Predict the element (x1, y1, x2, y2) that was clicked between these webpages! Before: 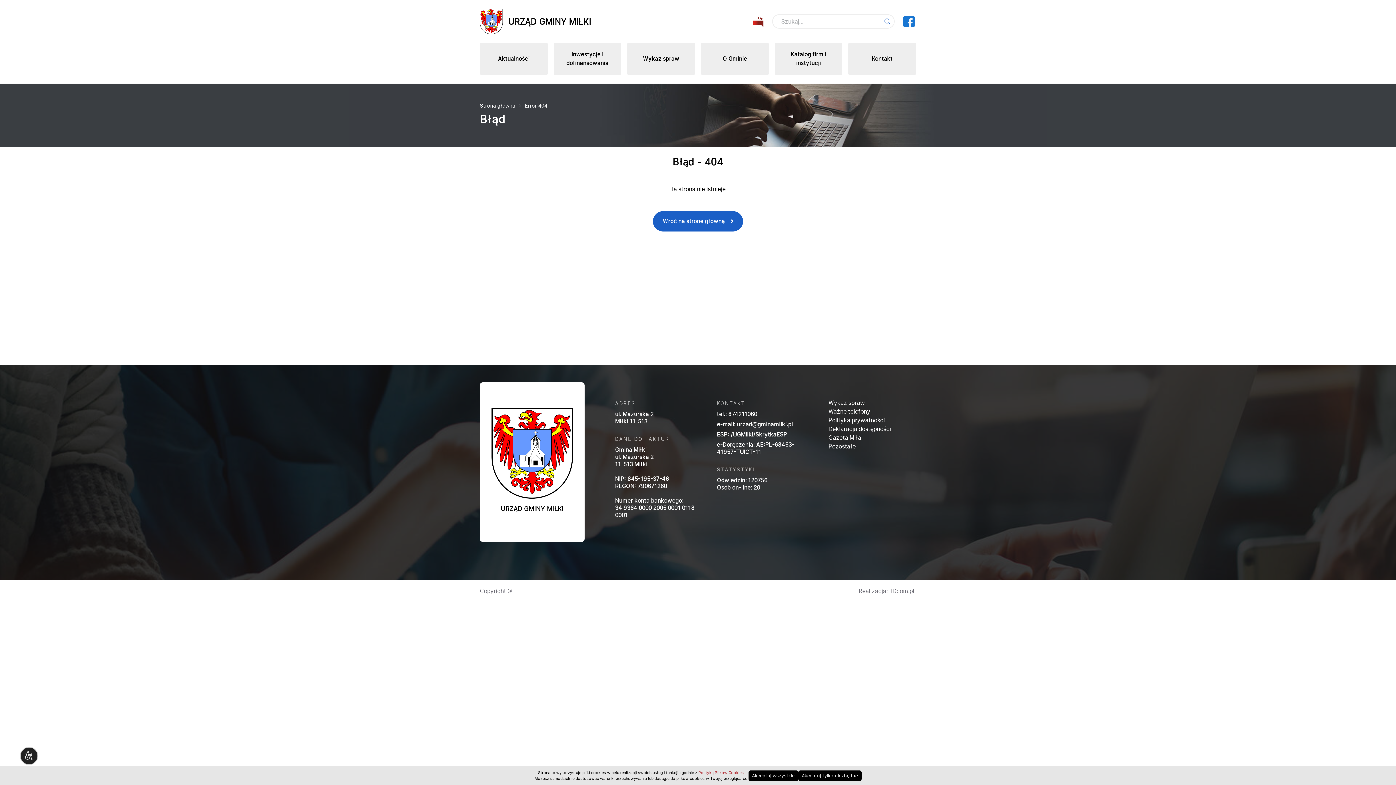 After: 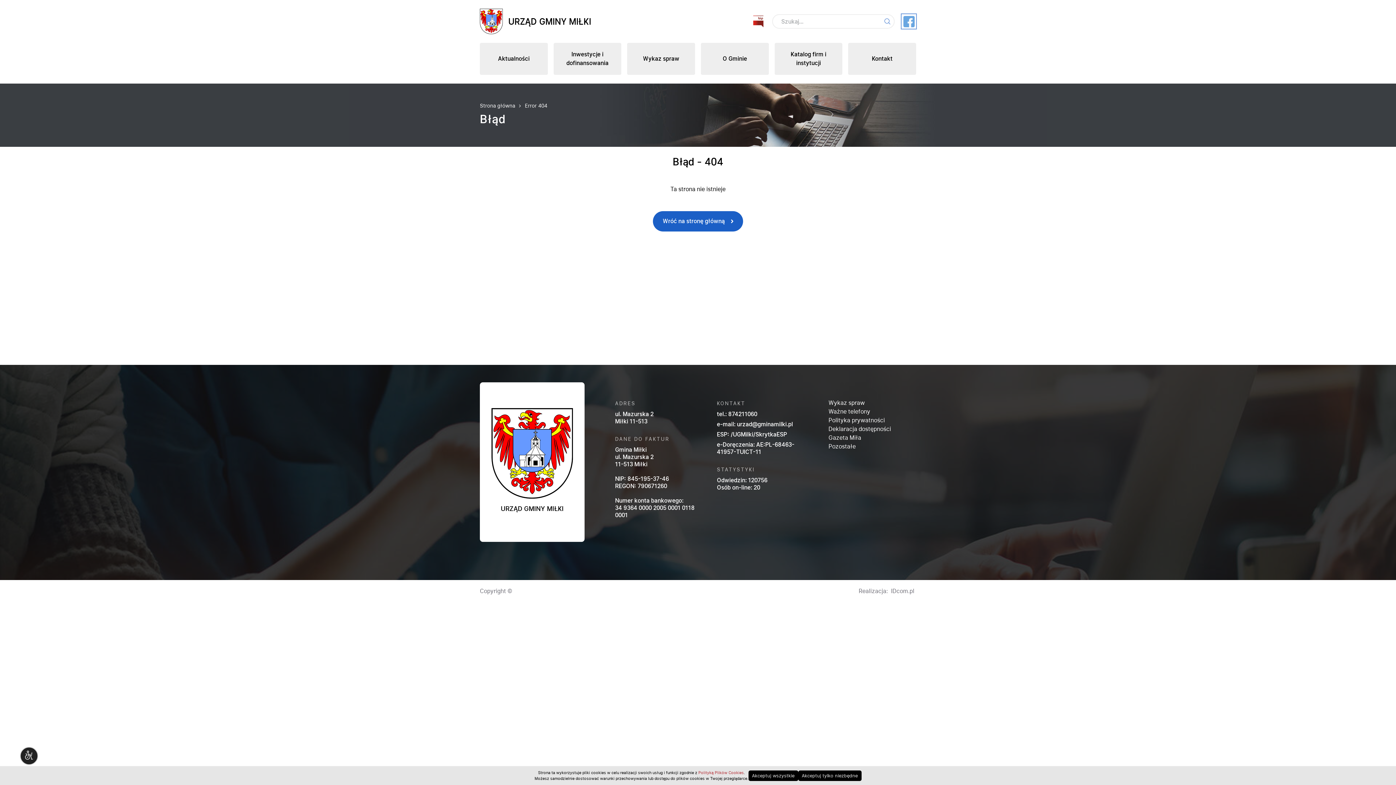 Action: bbox: (901, 14, 916, 28) label: Przejdź do strony na facebook.com